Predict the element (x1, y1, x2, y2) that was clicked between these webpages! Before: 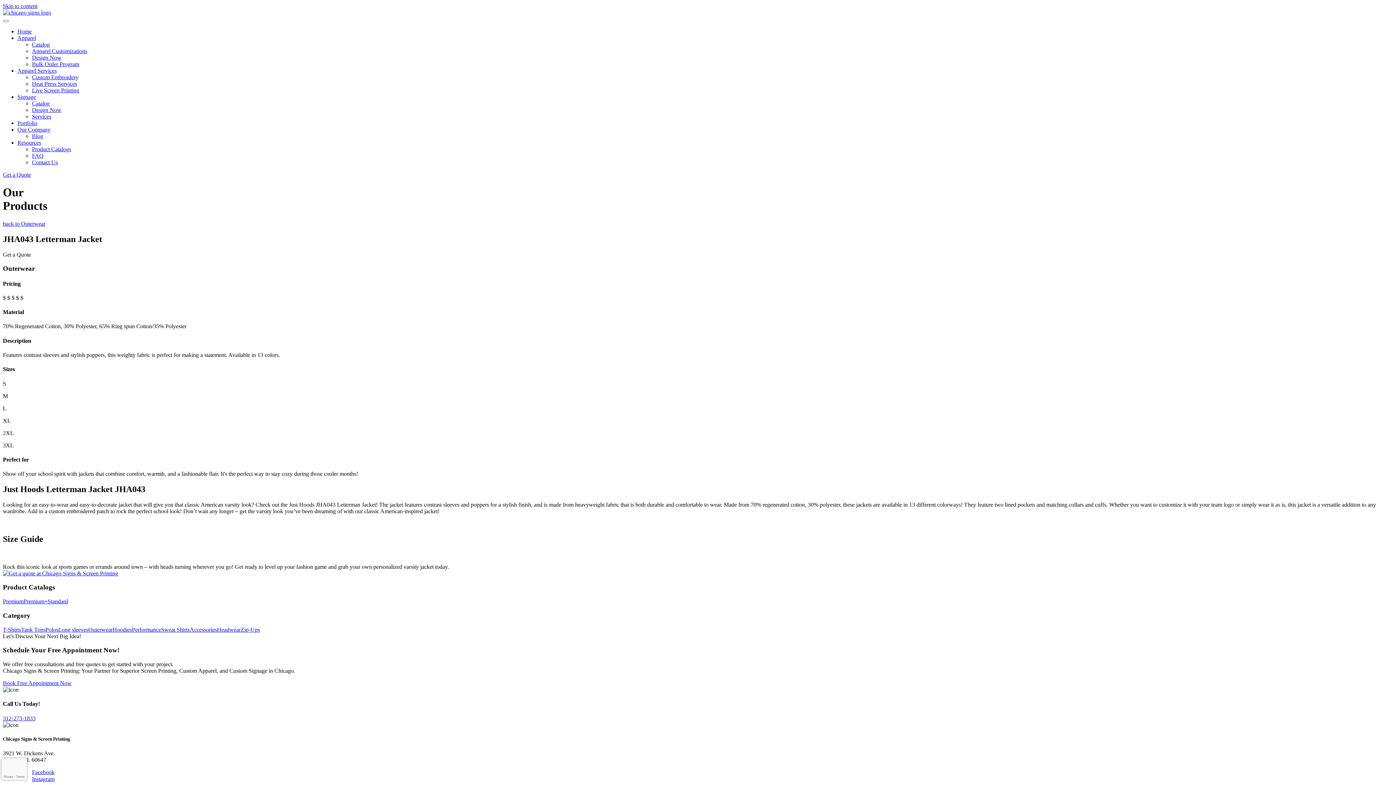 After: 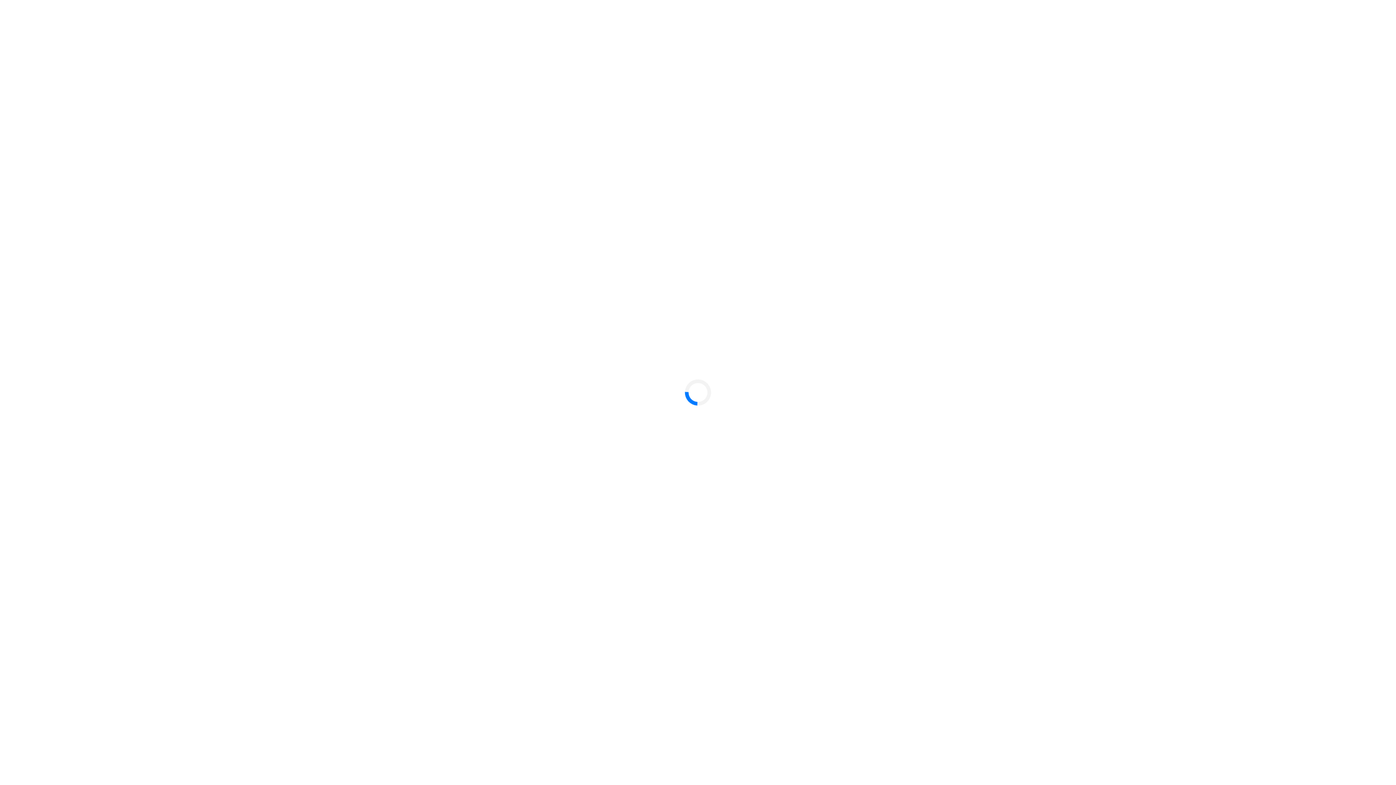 Action: label: Design Now bbox: (32, 54, 61, 60)